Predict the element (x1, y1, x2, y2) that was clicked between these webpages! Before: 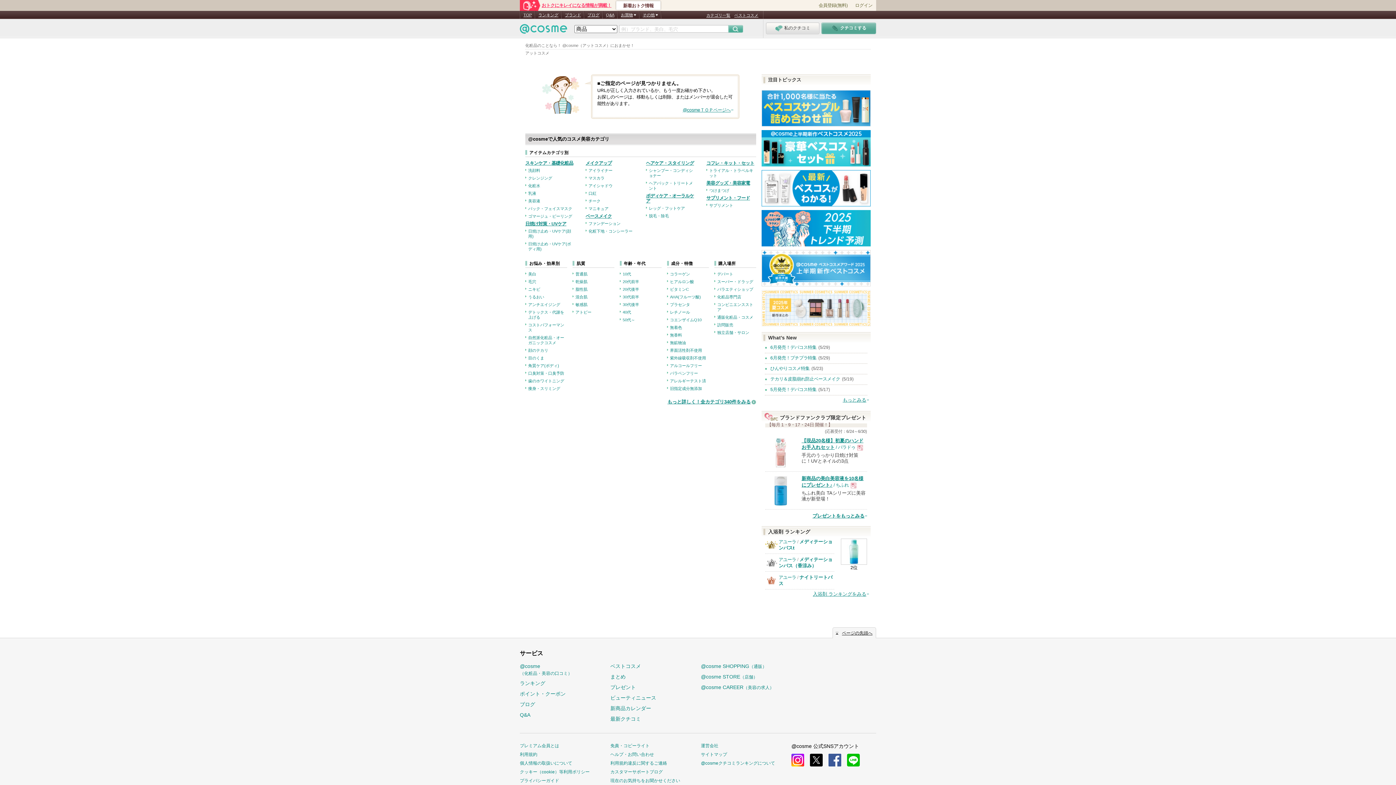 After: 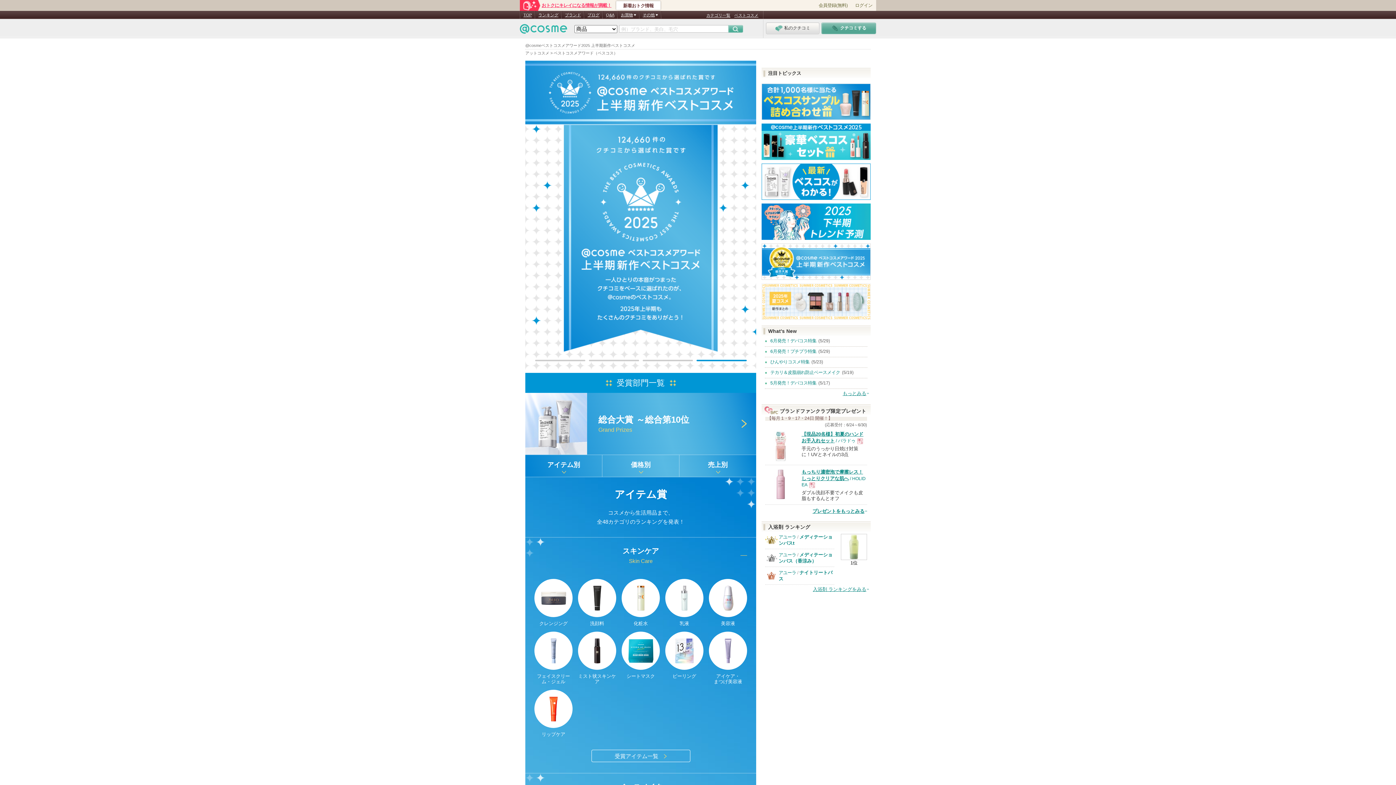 Action: label: ベストコスメ bbox: (734, 13, 758, 17)